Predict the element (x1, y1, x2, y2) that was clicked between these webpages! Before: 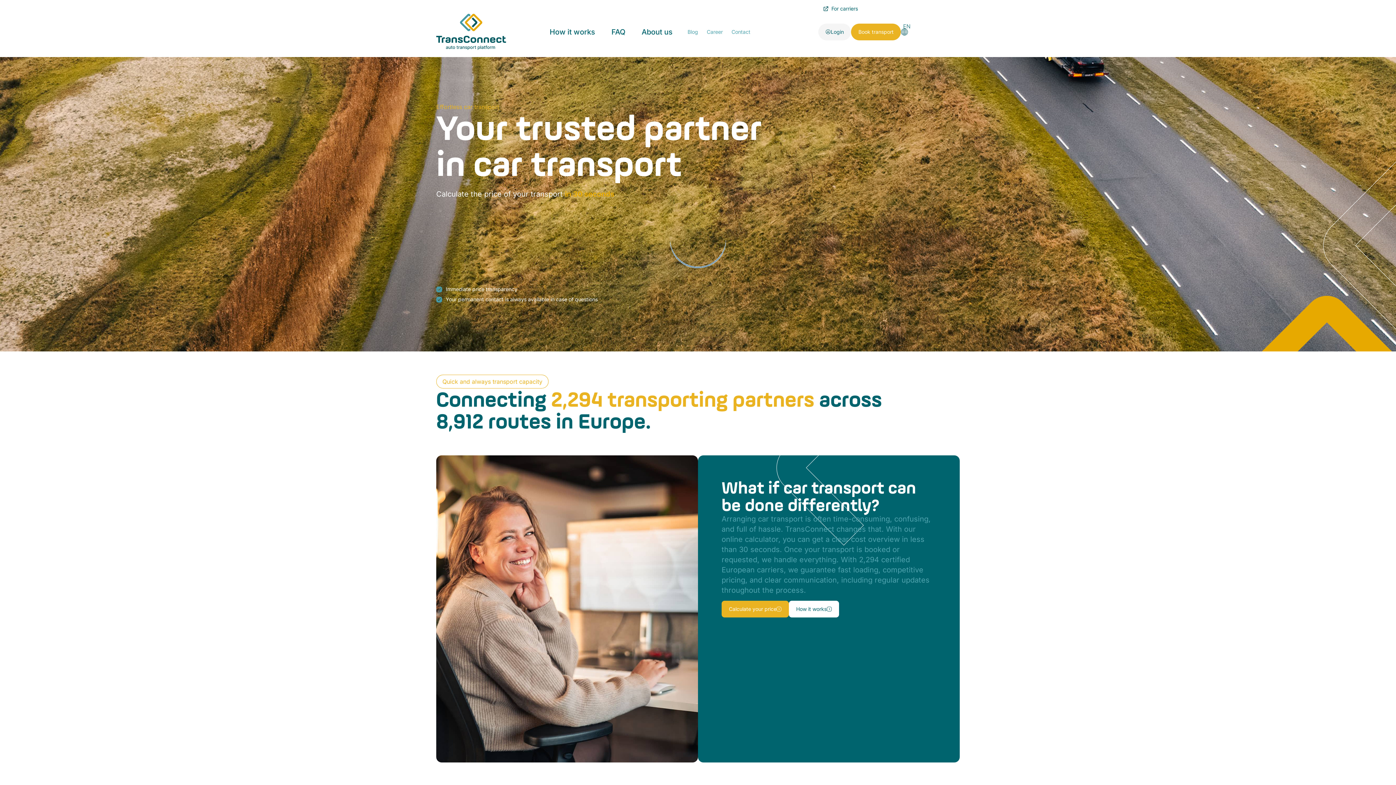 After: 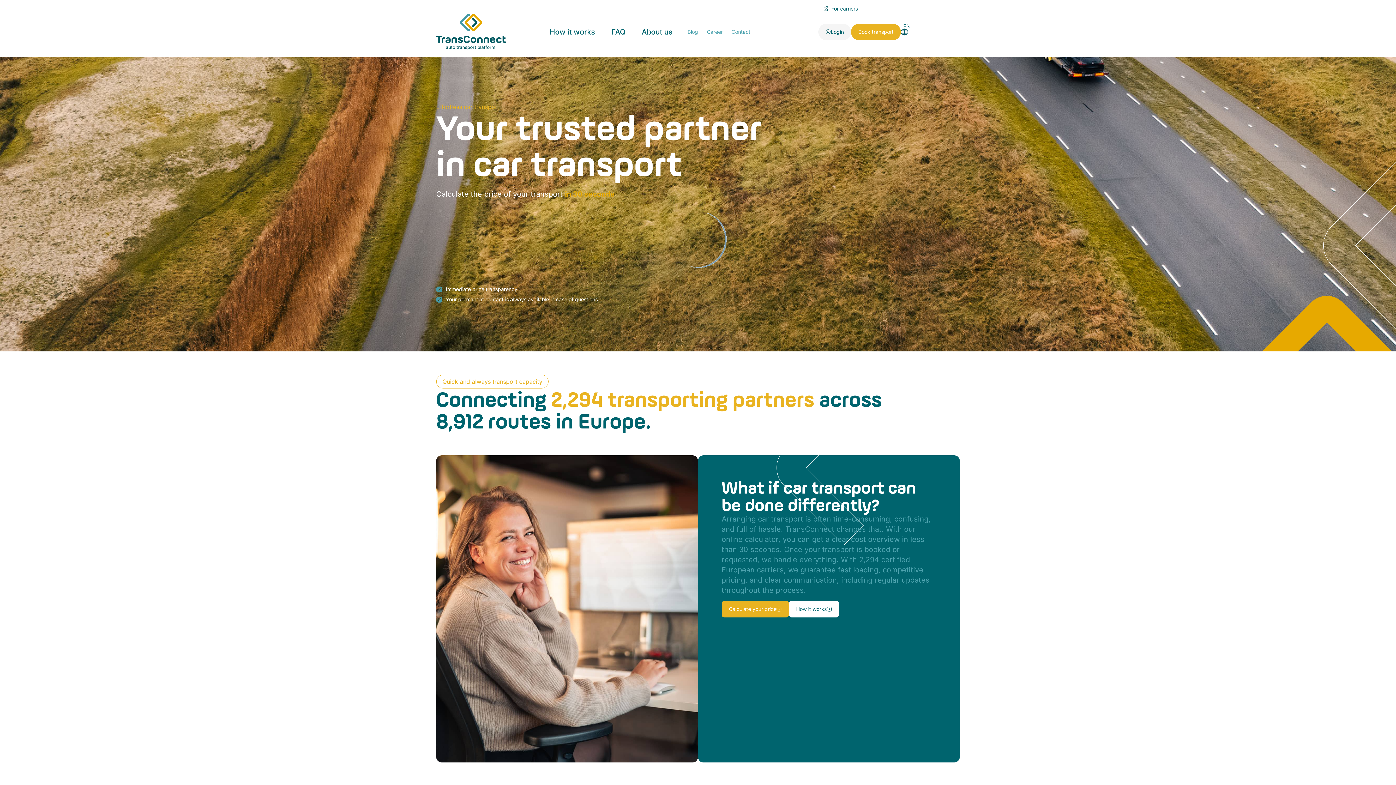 Action: bbox: (436, 13, 506, 49)